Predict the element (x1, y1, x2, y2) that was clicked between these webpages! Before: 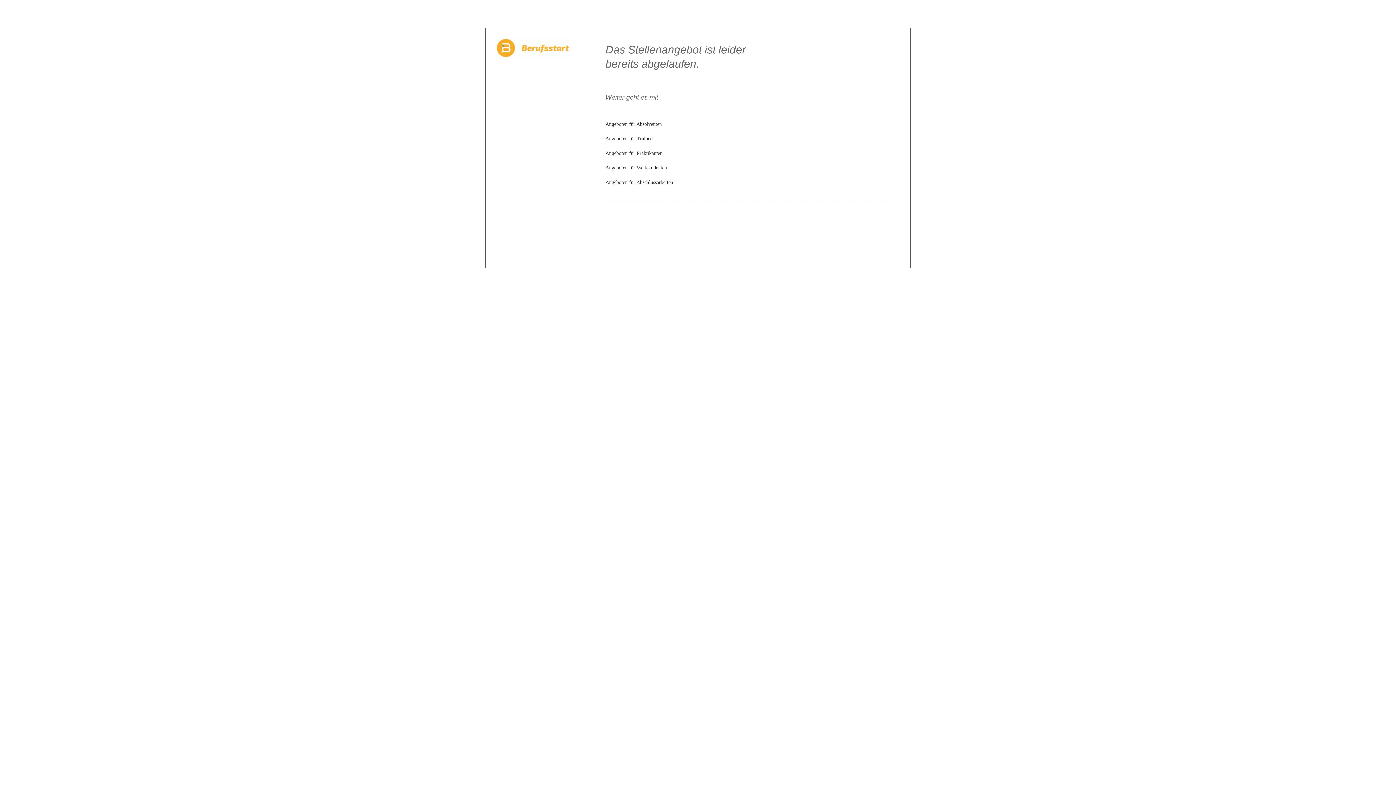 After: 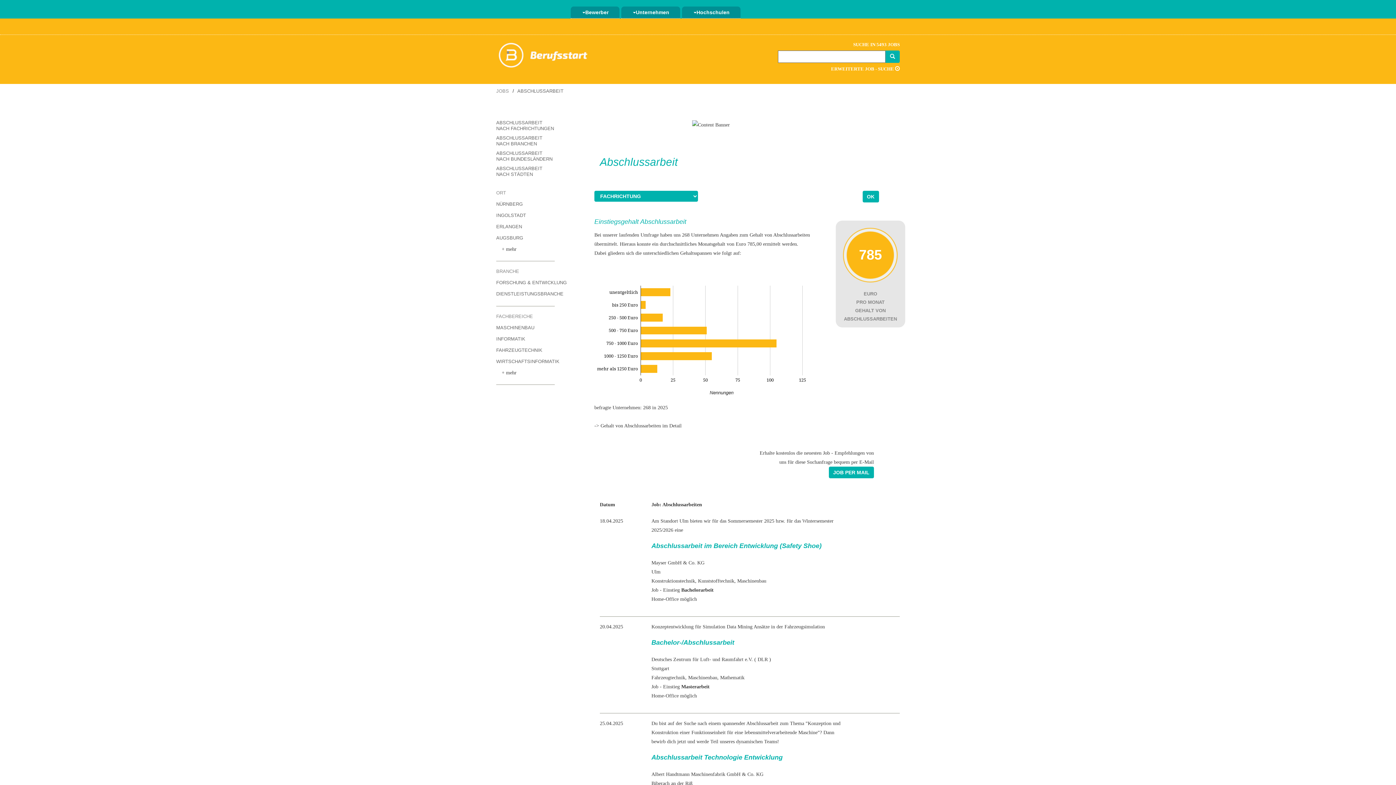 Action: label: Angeboten für Abschlussarbeiten bbox: (605, 179, 673, 185)